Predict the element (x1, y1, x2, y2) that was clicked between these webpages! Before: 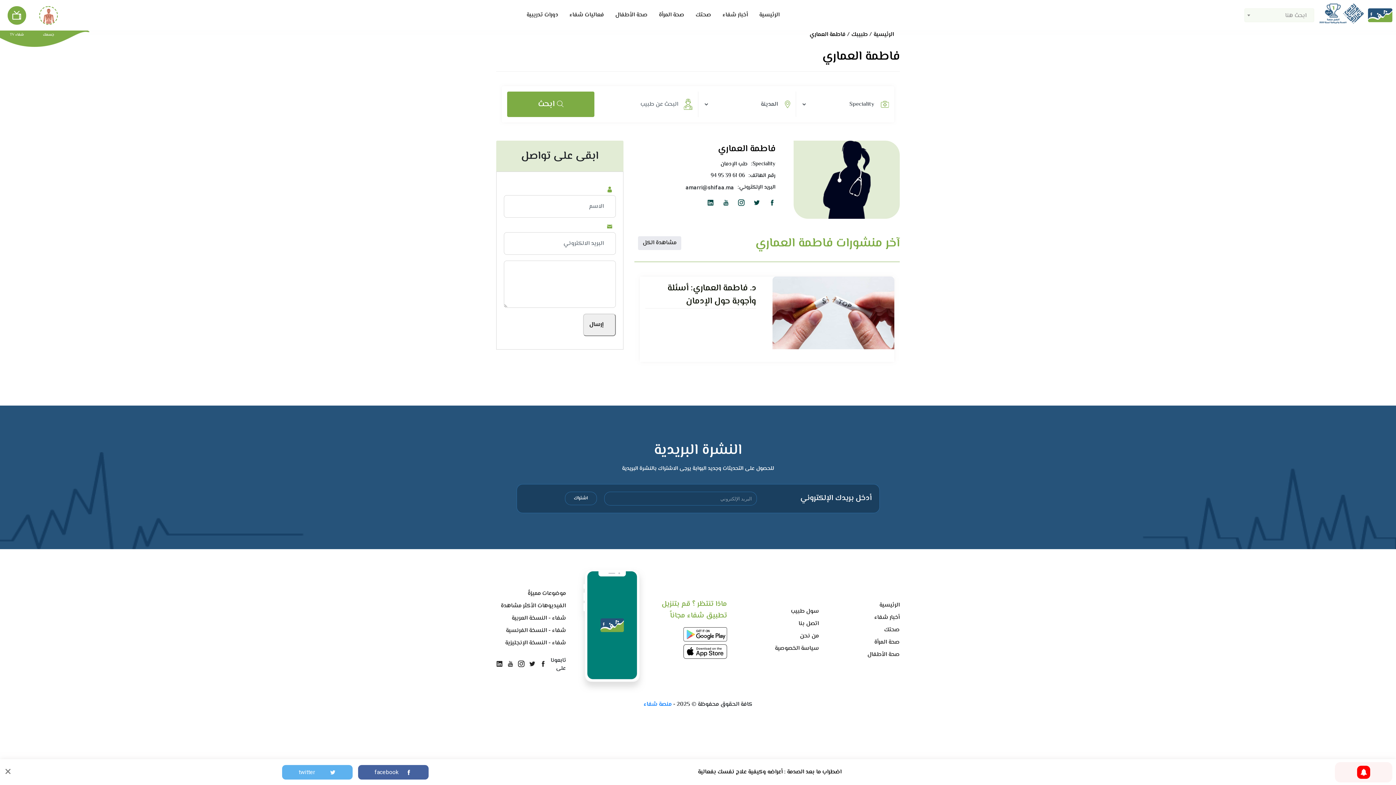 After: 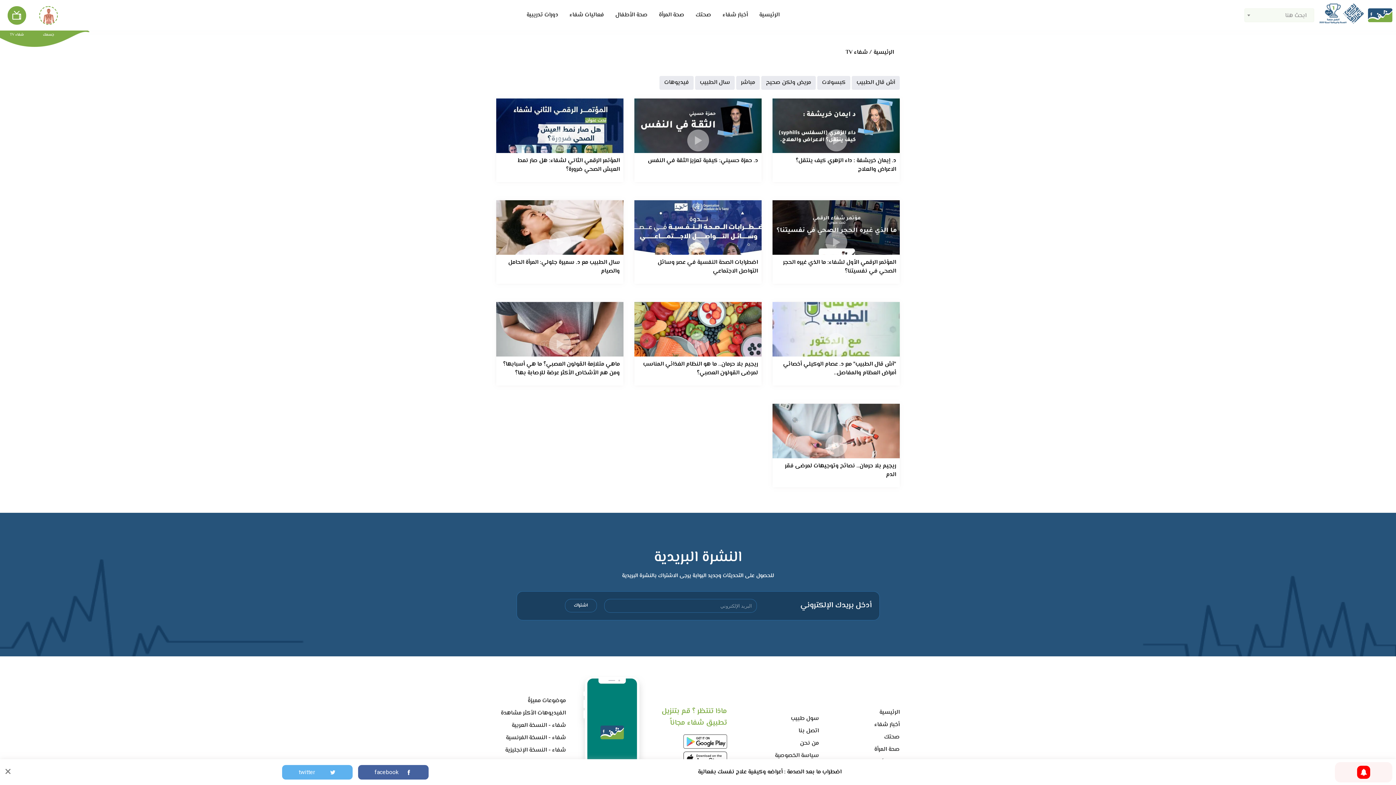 Action: bbox: (7, 6, 26, 24)